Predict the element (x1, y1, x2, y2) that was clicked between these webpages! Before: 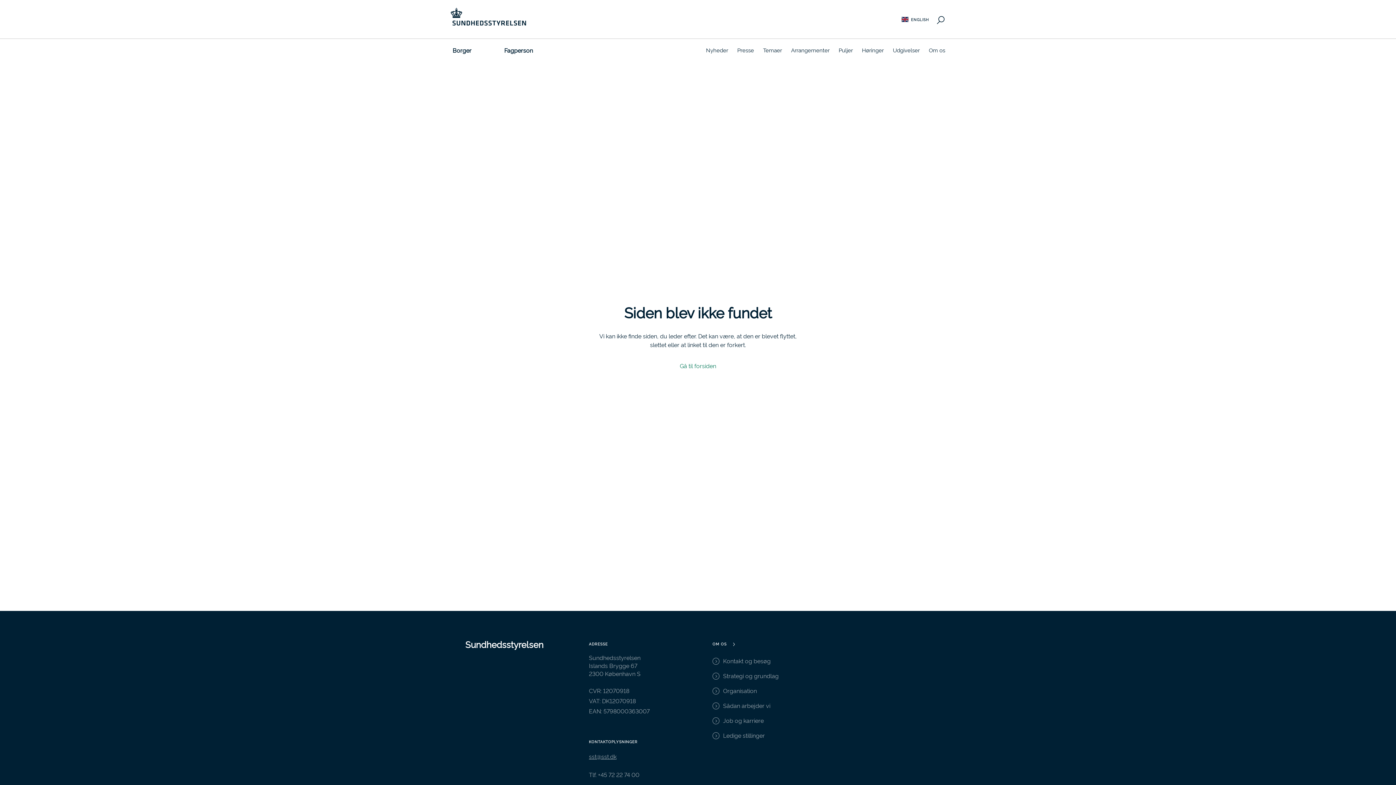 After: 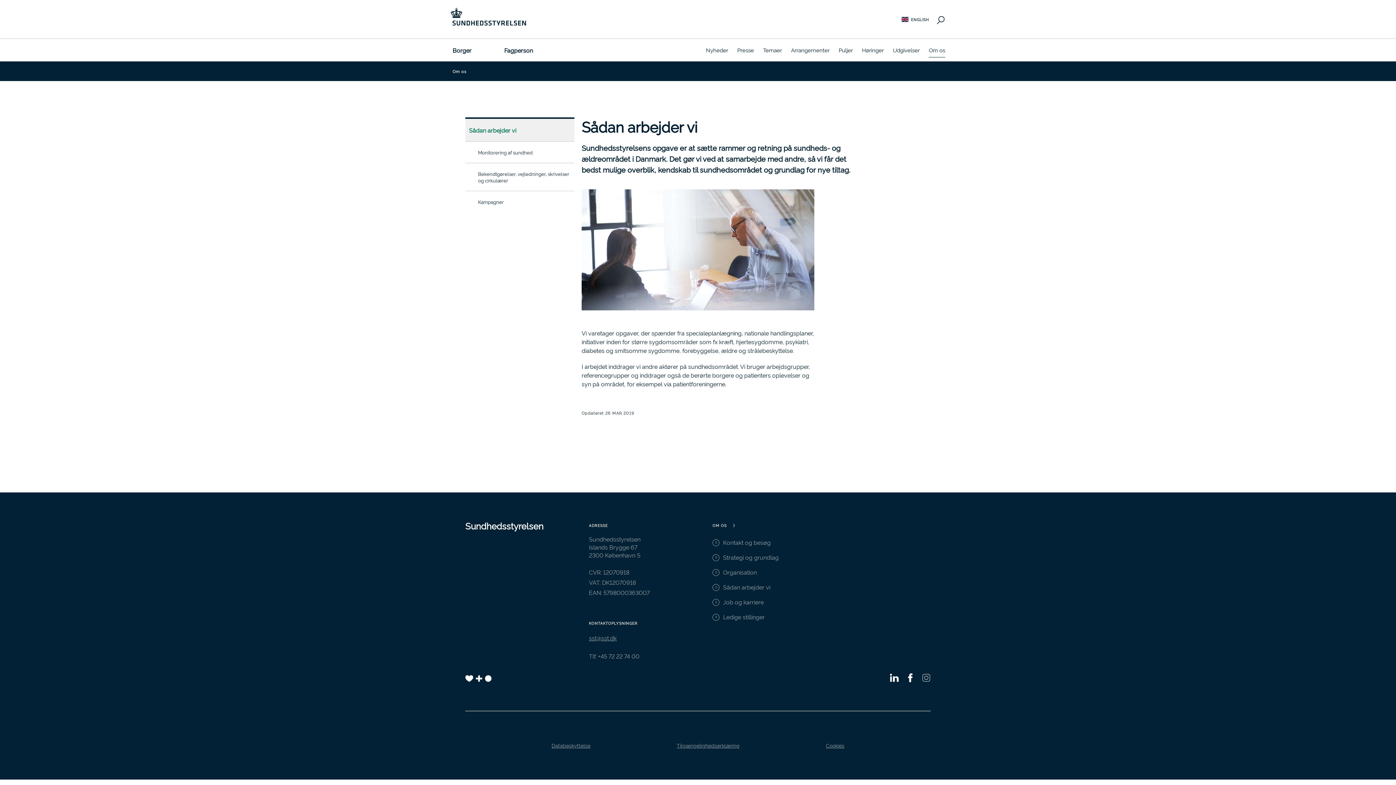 Action: label: Sådan arbejder vi bbox: (712, 701, 930, 709)